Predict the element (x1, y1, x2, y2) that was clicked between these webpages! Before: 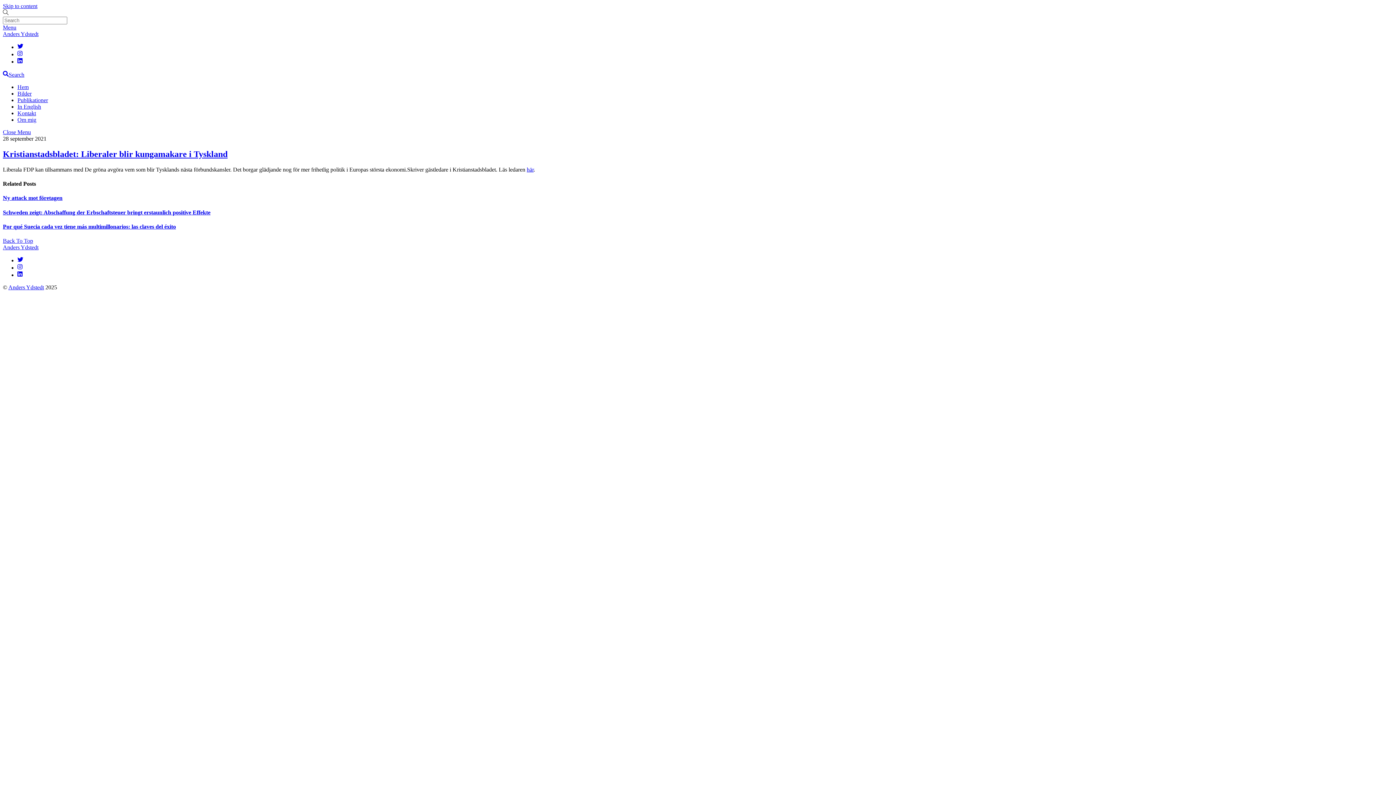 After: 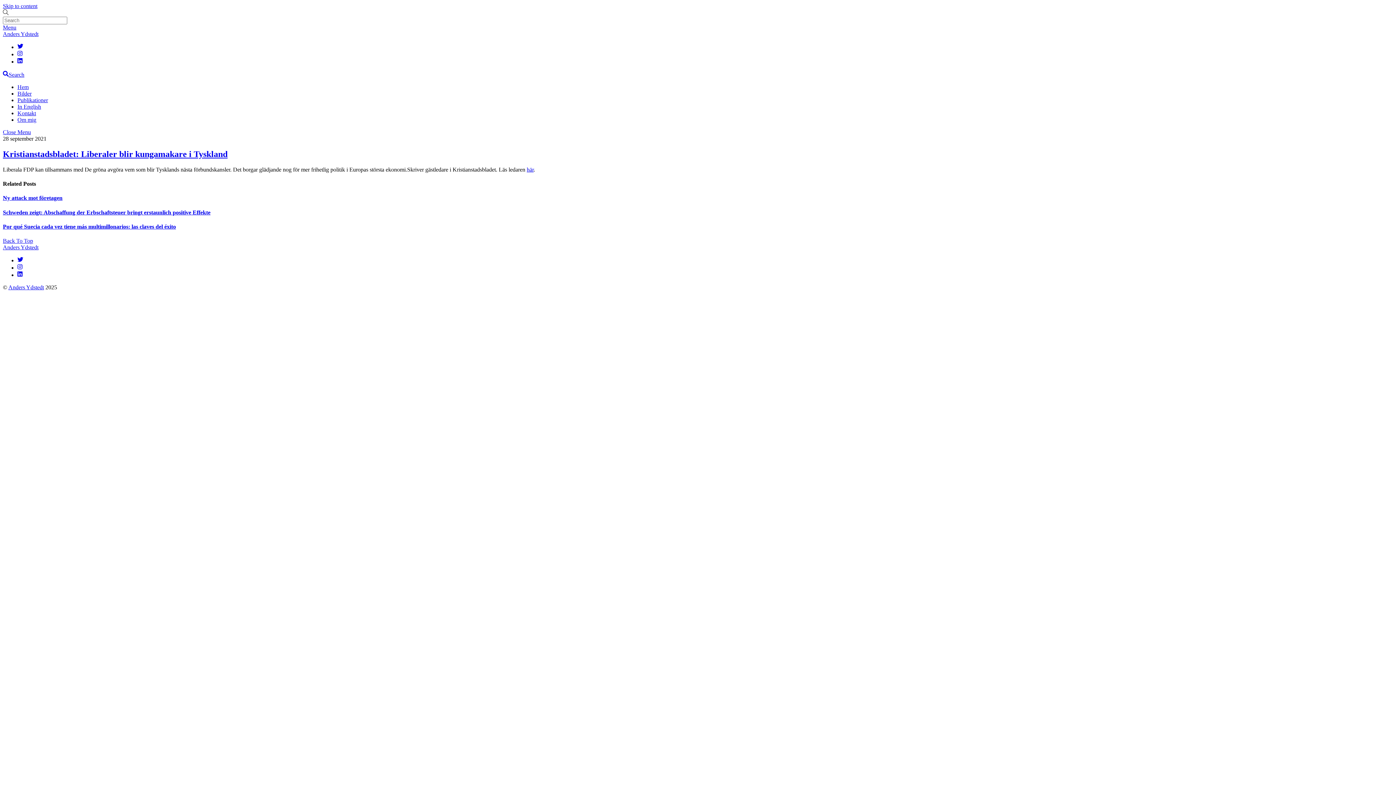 Action: label: Menu bbox: (2, 24, 16, 30)